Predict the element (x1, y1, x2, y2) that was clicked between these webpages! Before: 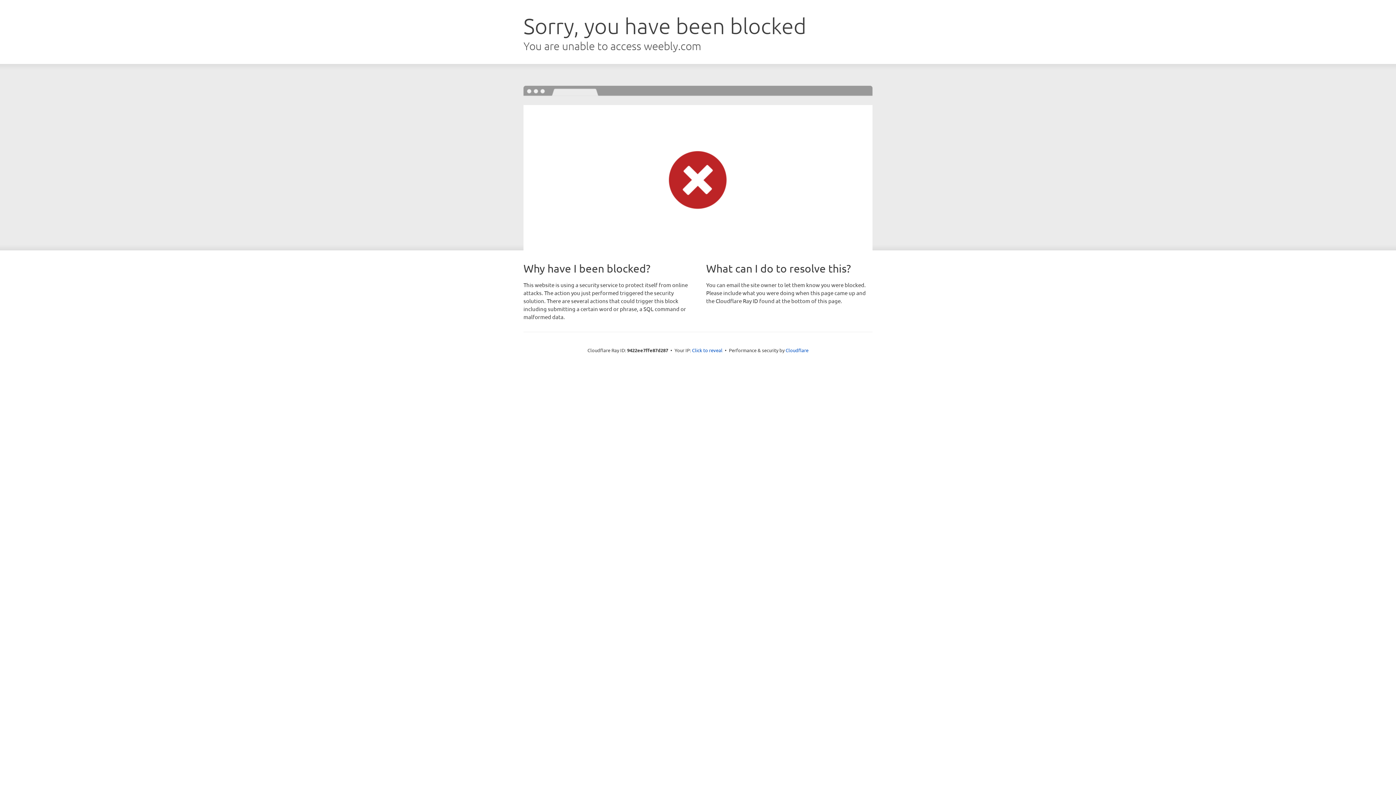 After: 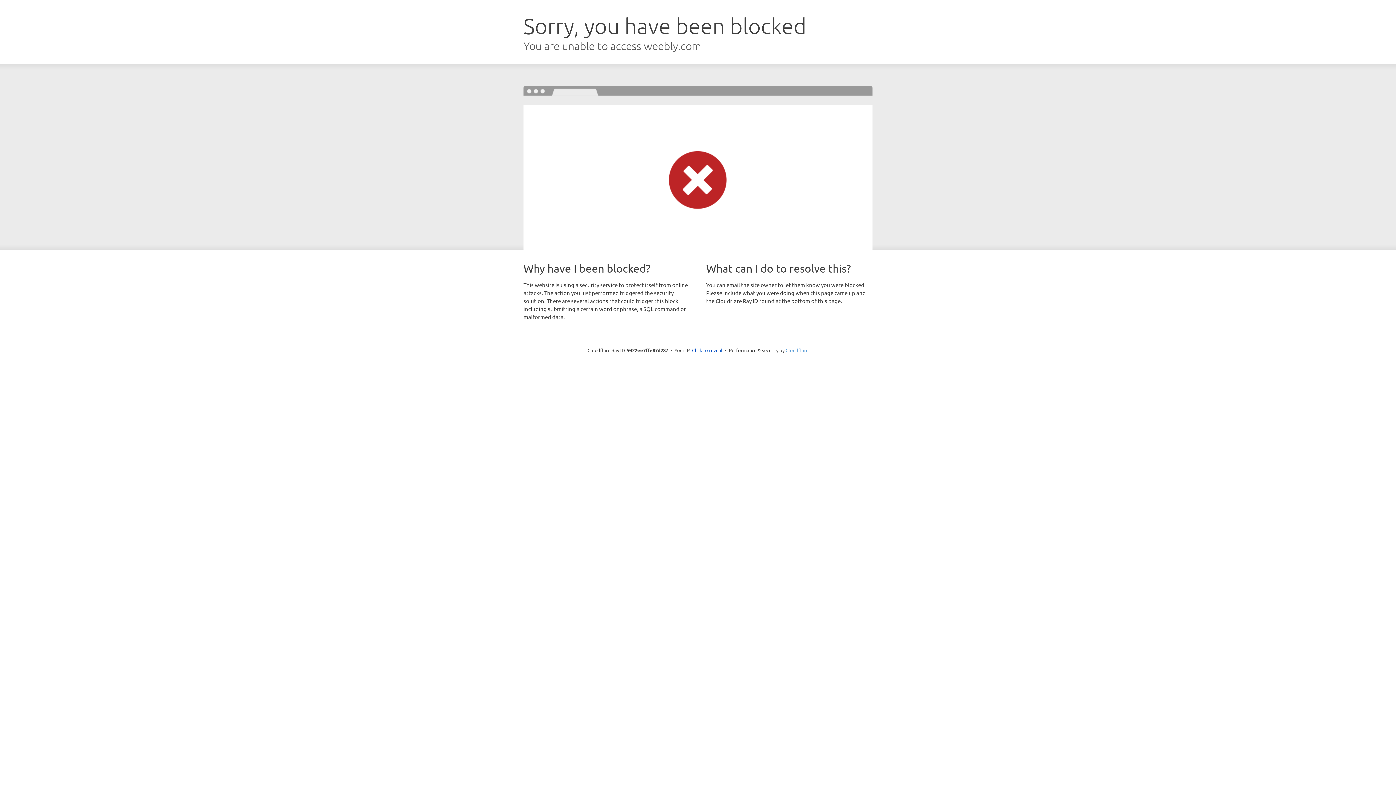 Action: bbox: (785, 347, 808, 353) label: Cloudflare